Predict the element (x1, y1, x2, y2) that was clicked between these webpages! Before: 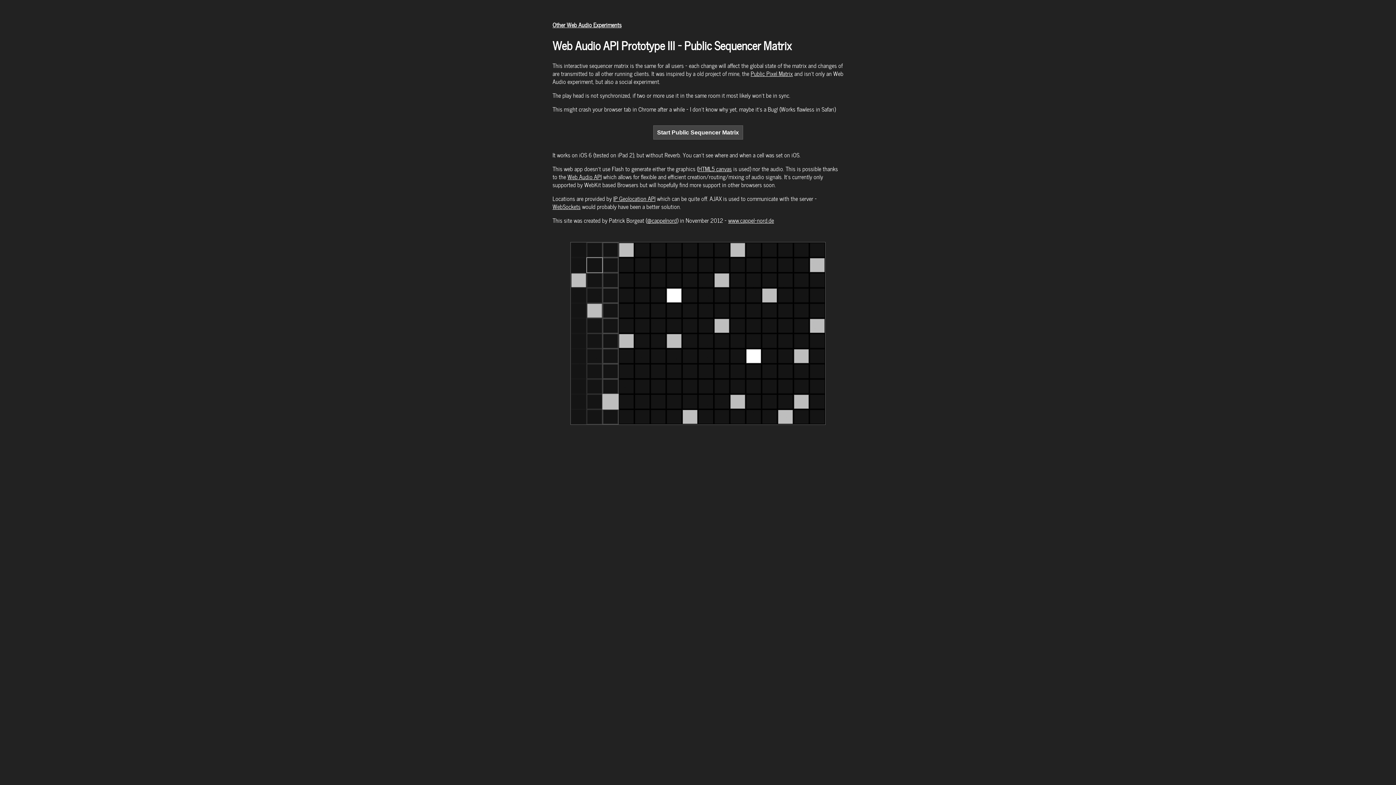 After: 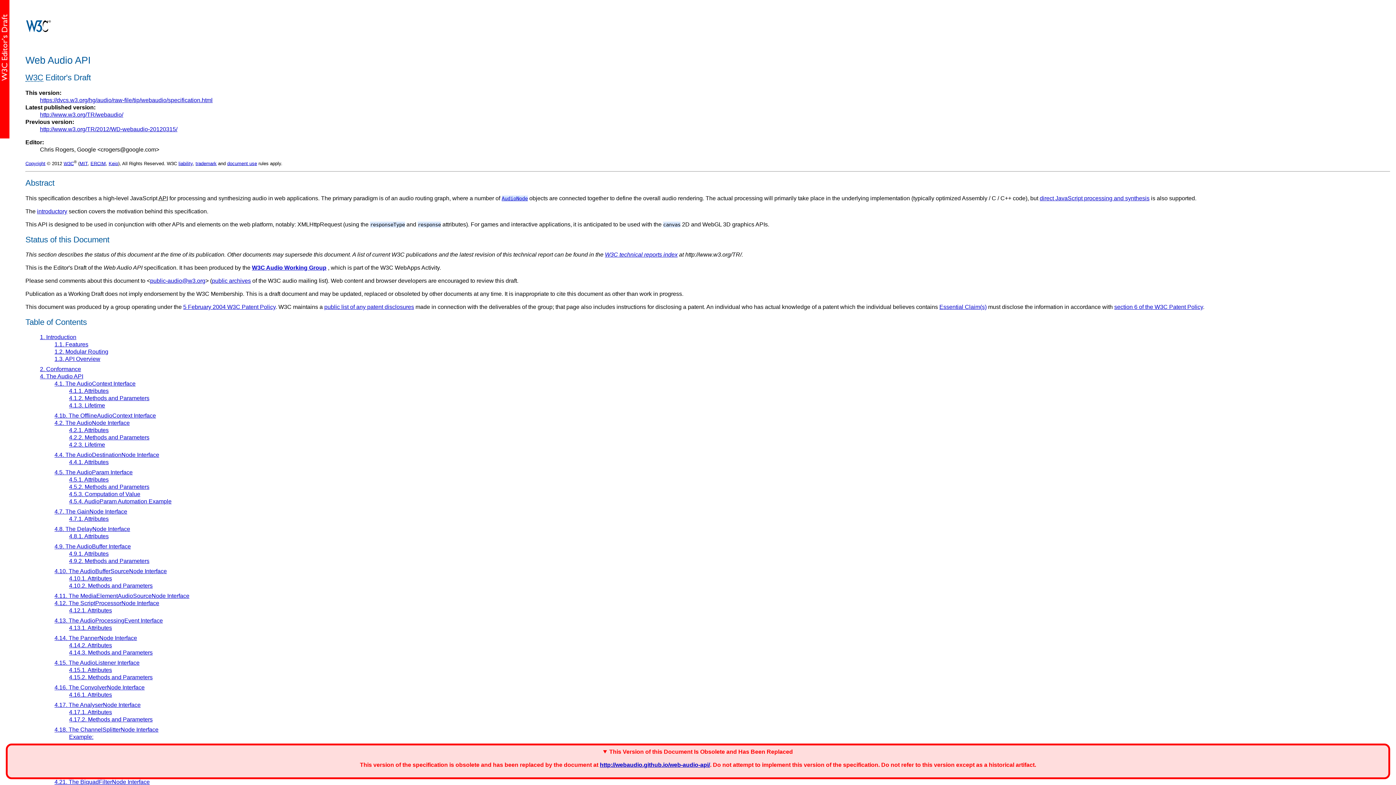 Action: label: Web Audio API bbox: (567, 171, 601, 180)